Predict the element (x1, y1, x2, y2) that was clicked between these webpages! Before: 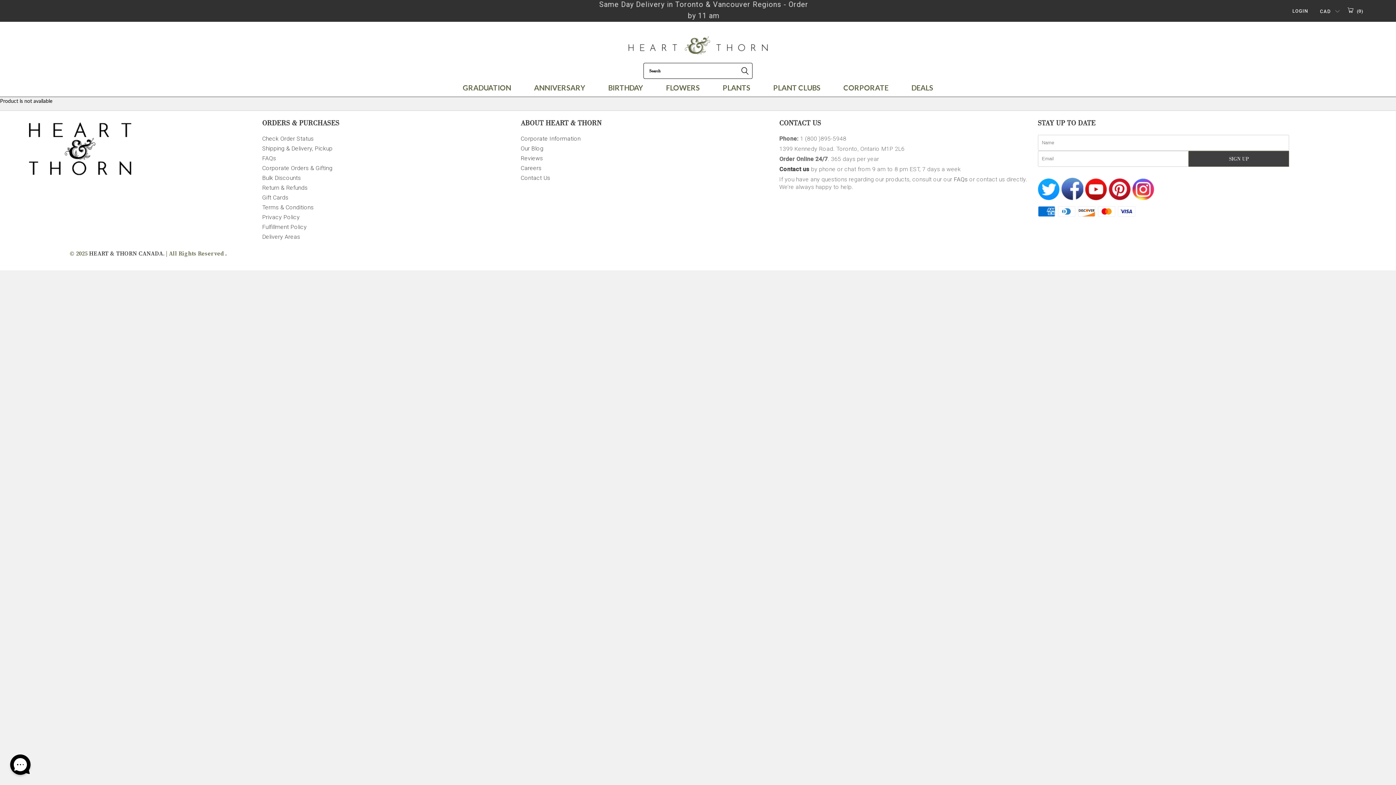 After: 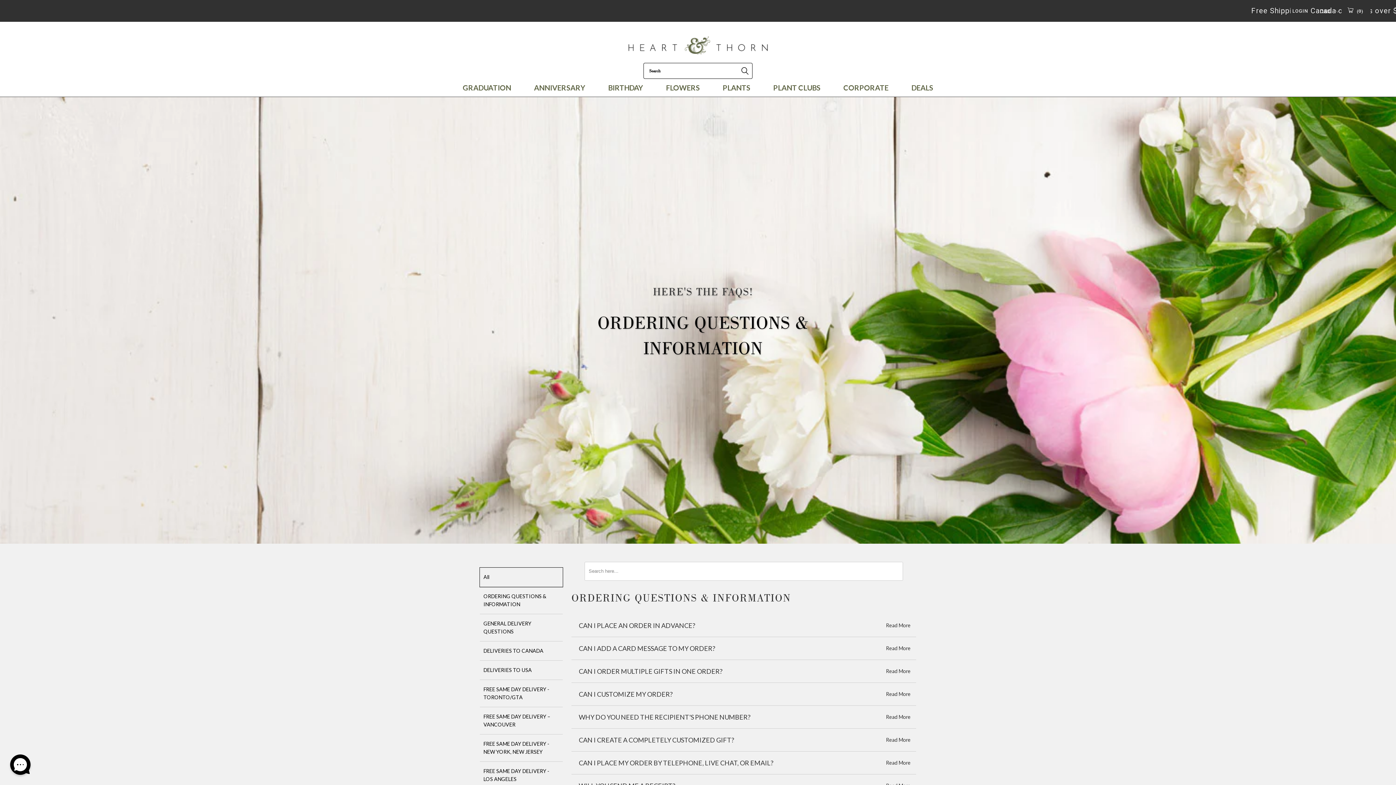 Action: bbox: (262, 154, 276, 161) label: FAQs